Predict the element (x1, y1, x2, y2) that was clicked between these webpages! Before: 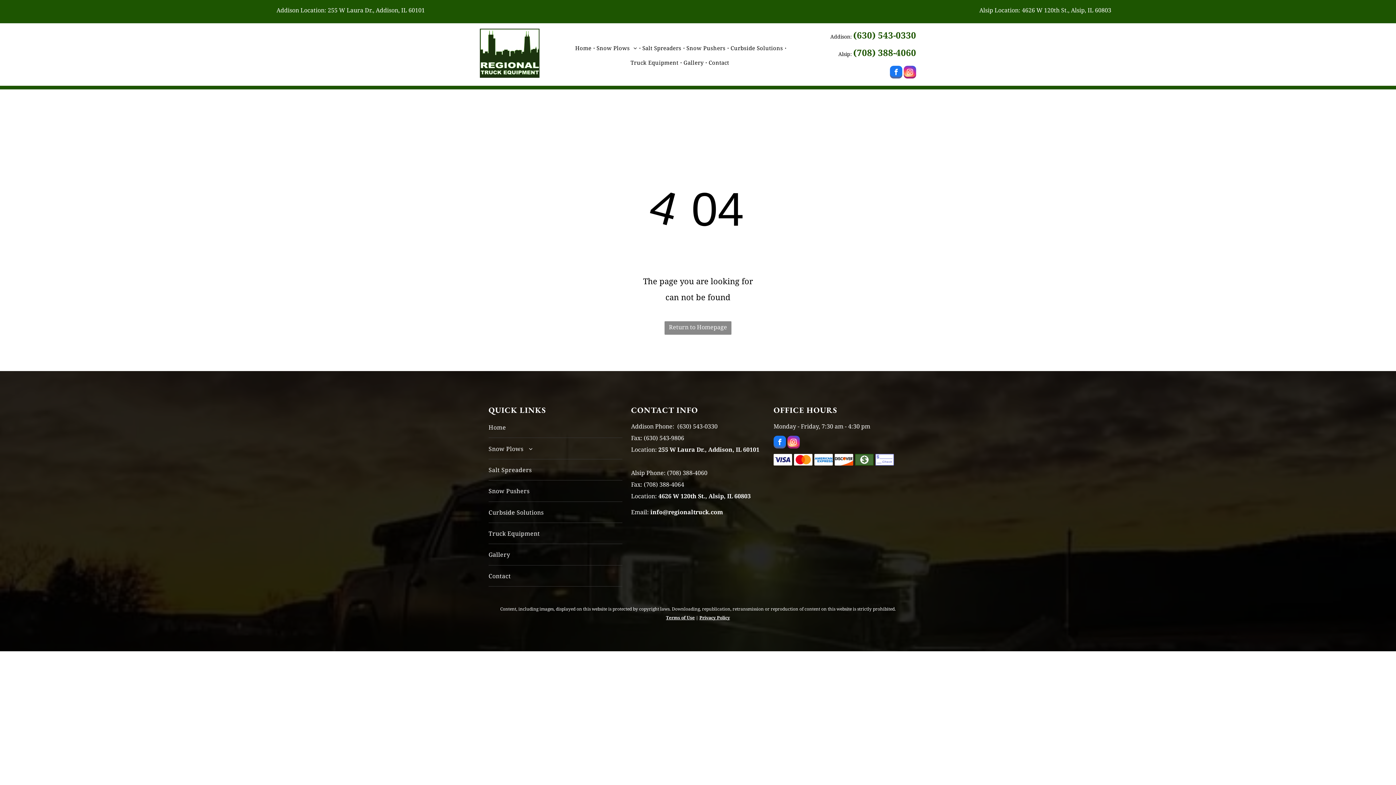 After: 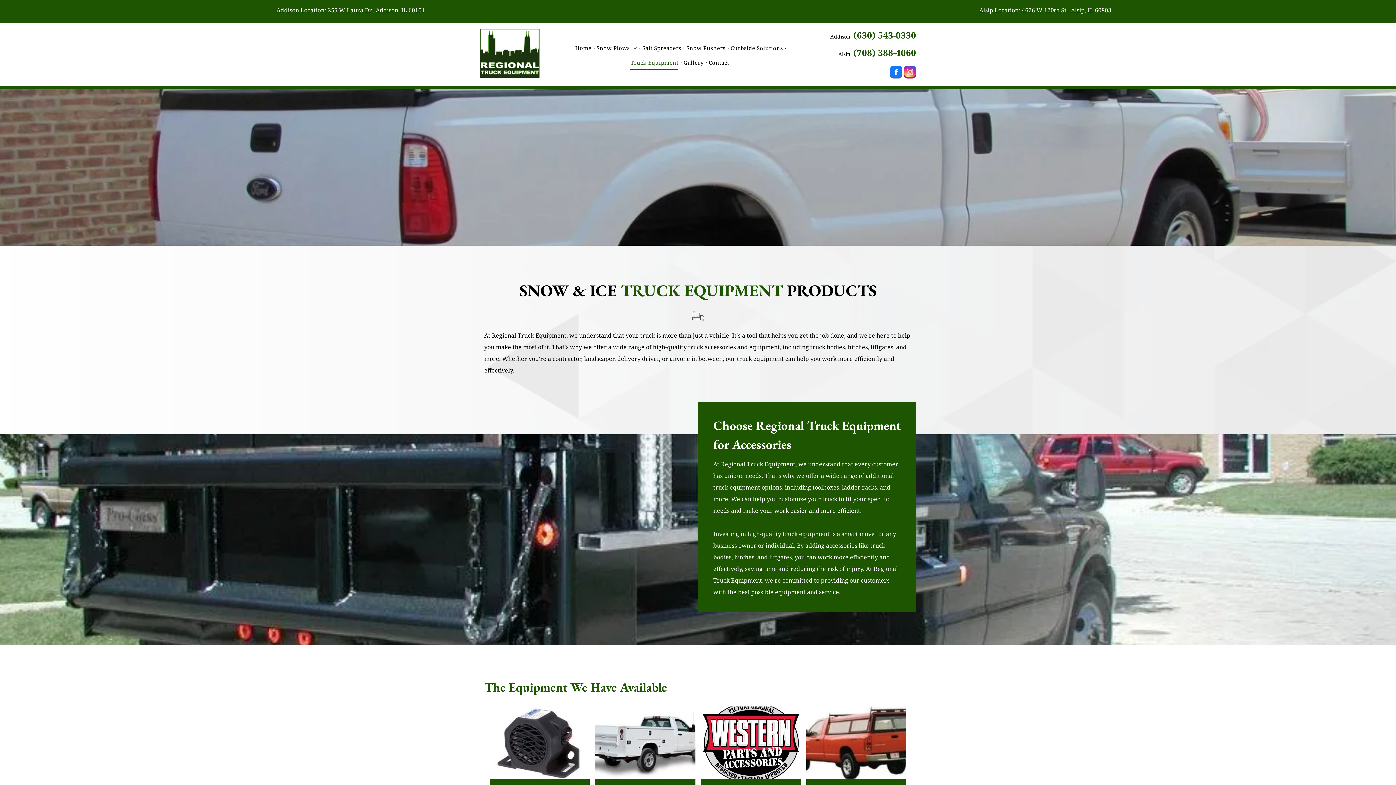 Action: bbox: (488, 523, 622, 544) label: Truck Equipment